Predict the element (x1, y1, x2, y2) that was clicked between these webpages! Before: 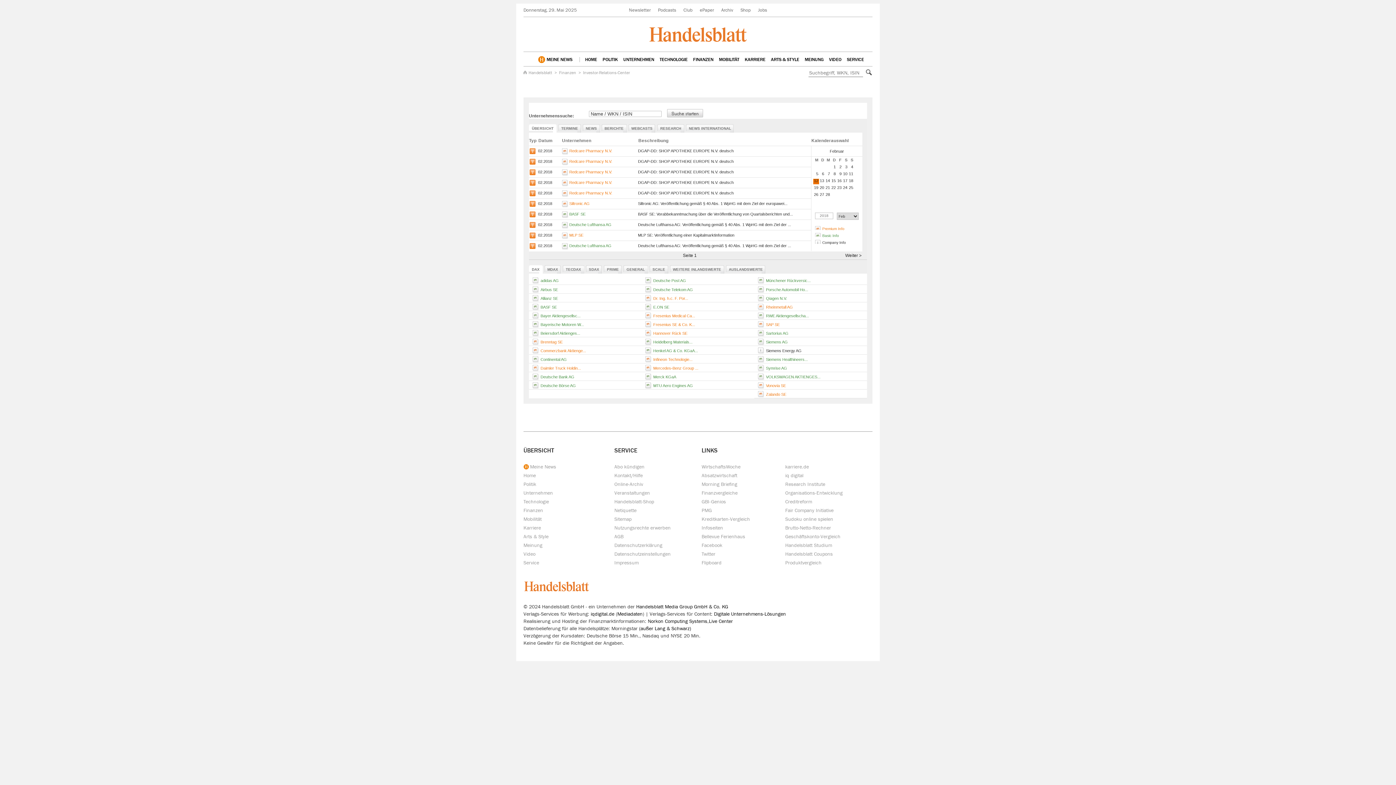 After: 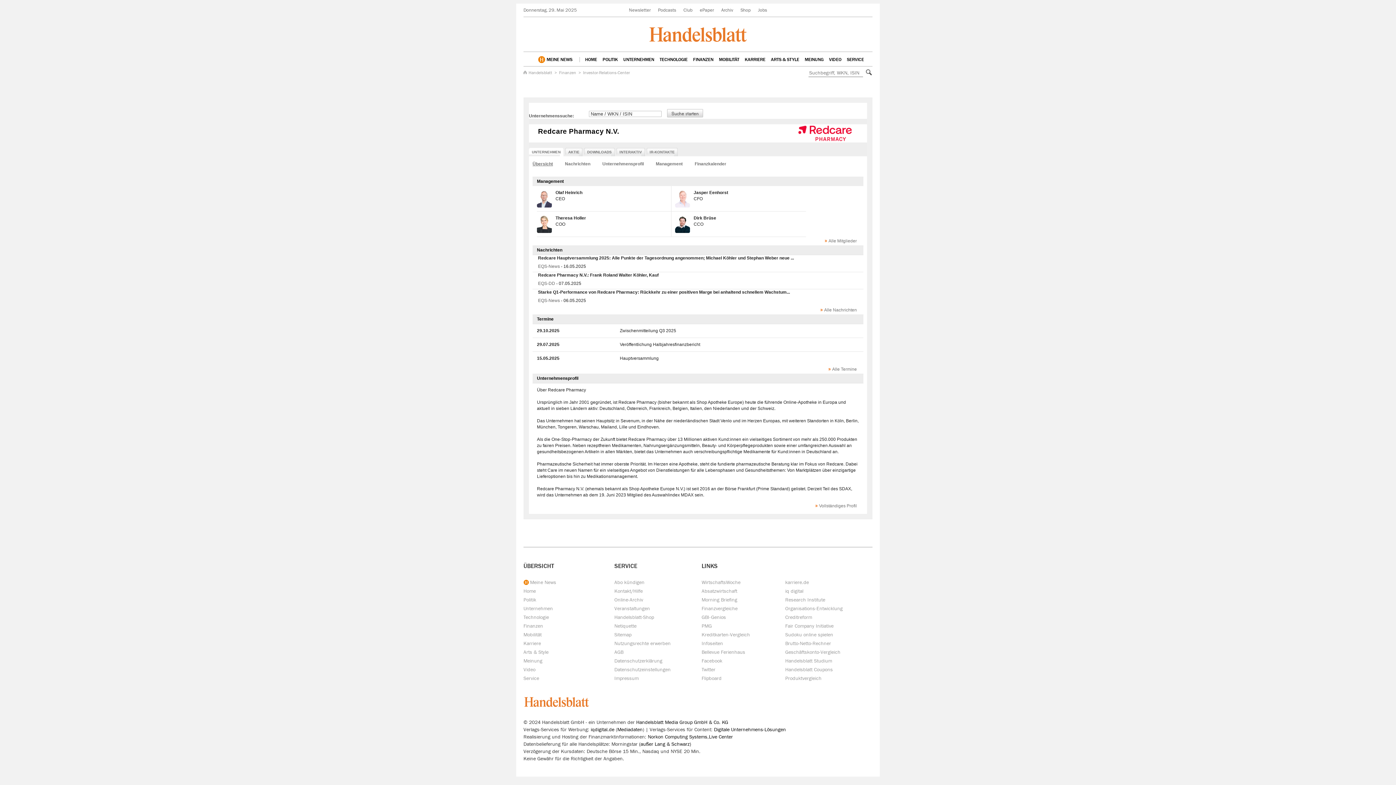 Action: bbox: (569, 169, 612, 174) label: Redcare Pharmacy N.V.